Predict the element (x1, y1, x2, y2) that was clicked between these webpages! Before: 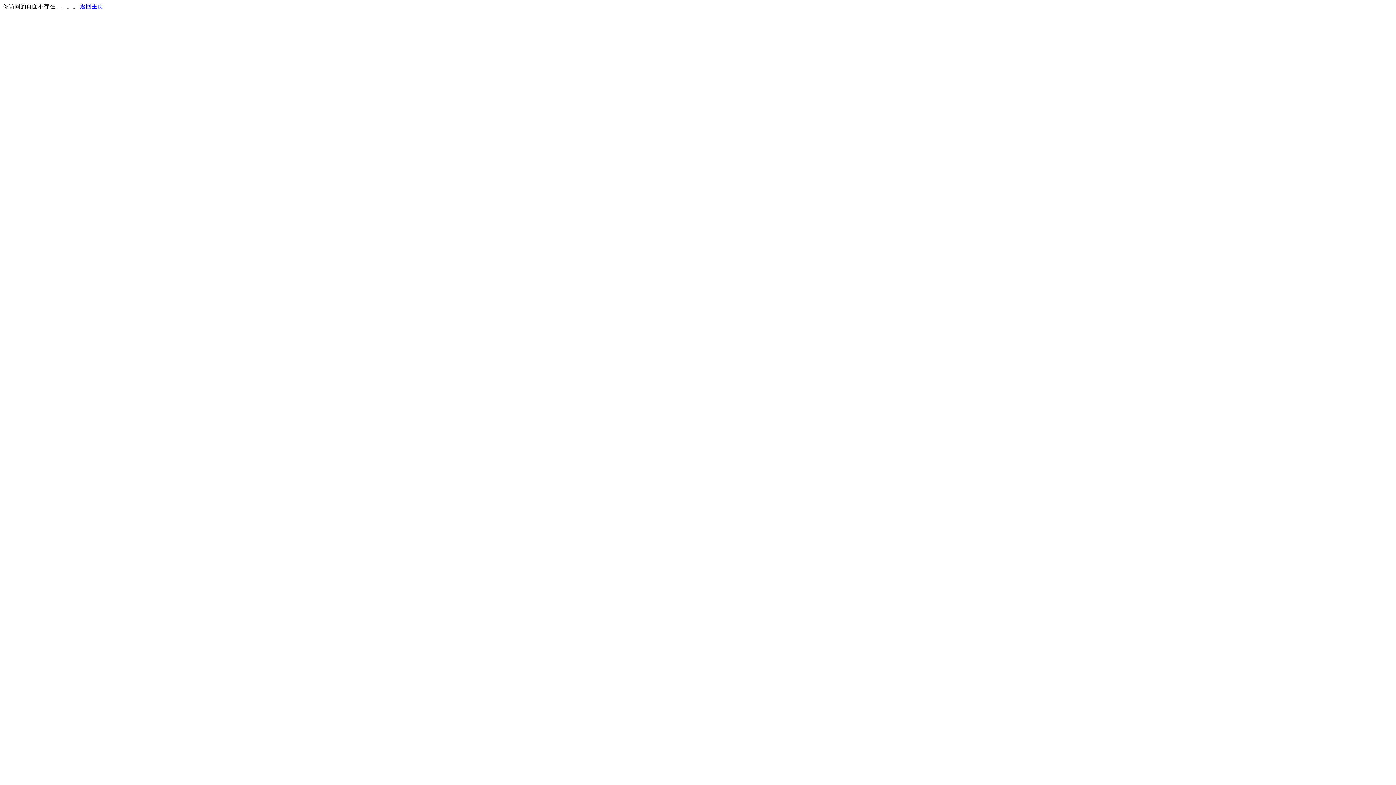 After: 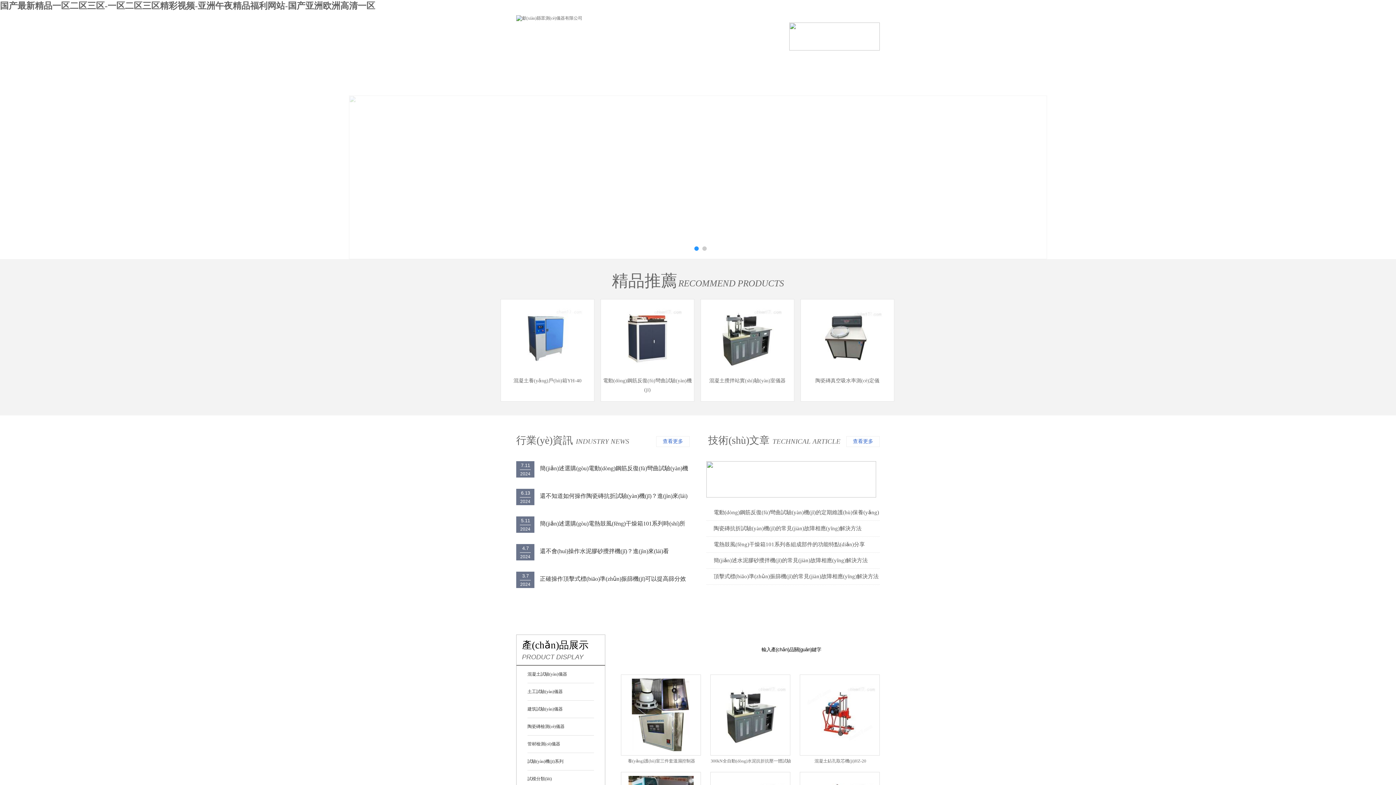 Action: bbox: (80, 3, 103, 9) label: 返回主页